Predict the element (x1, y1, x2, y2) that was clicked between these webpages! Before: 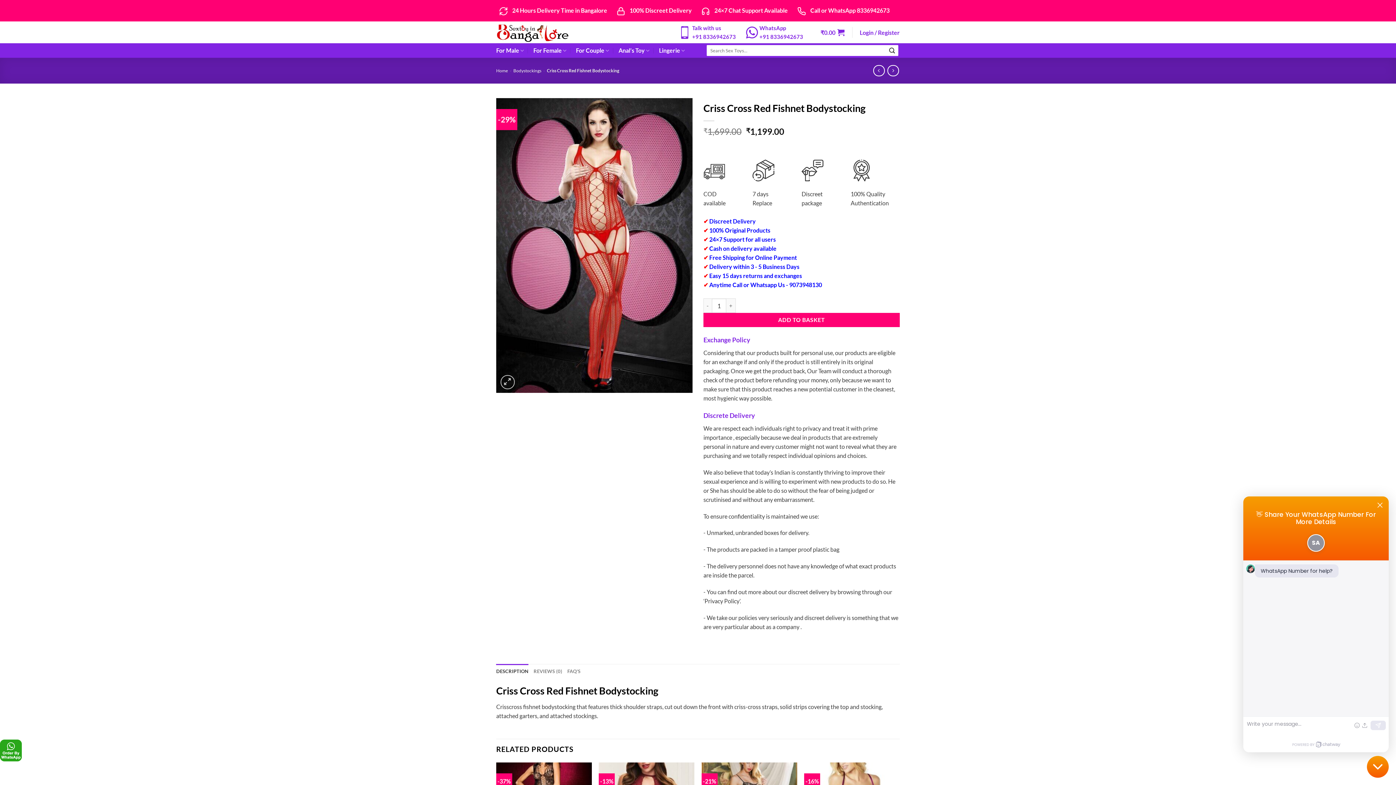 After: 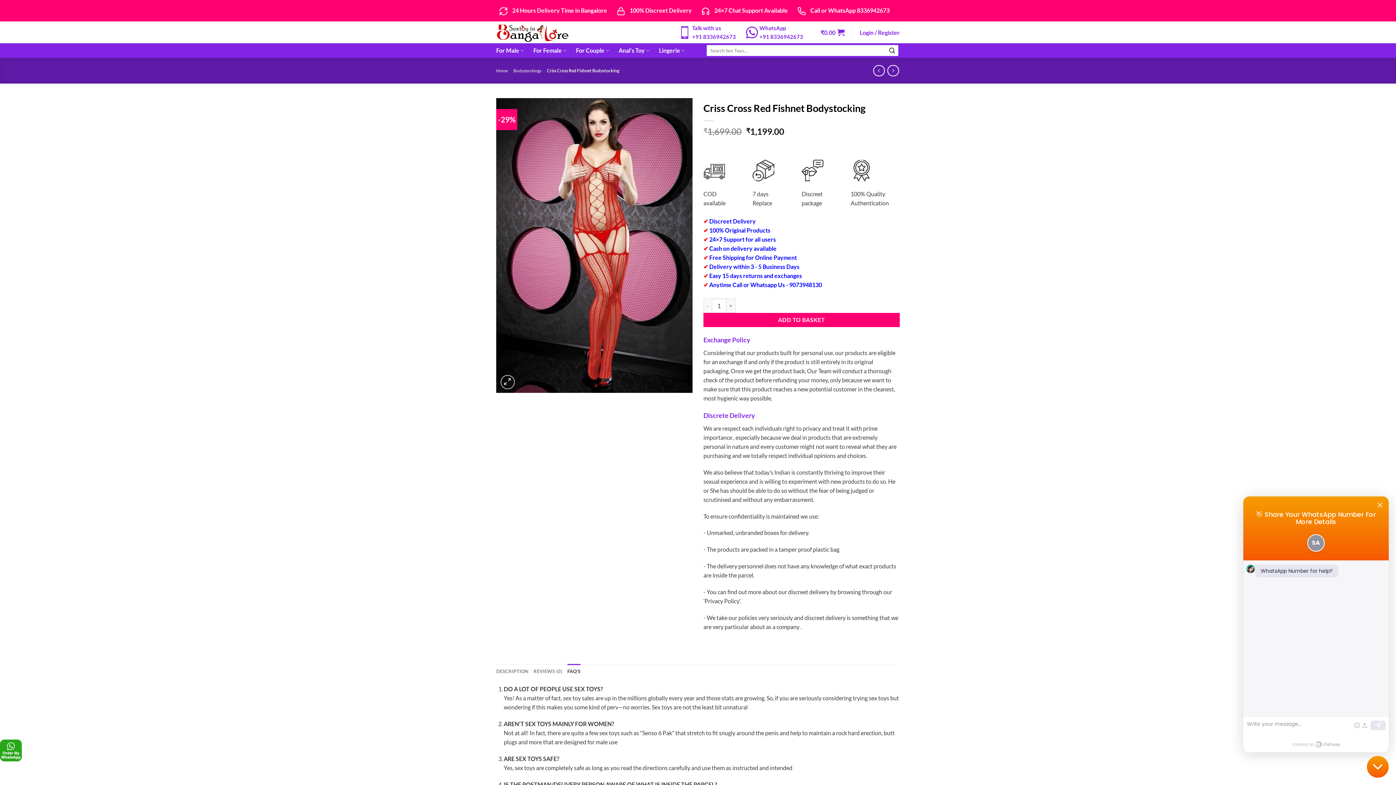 Action: bbox: (567, 664, 580, 679) label: FAQ'S